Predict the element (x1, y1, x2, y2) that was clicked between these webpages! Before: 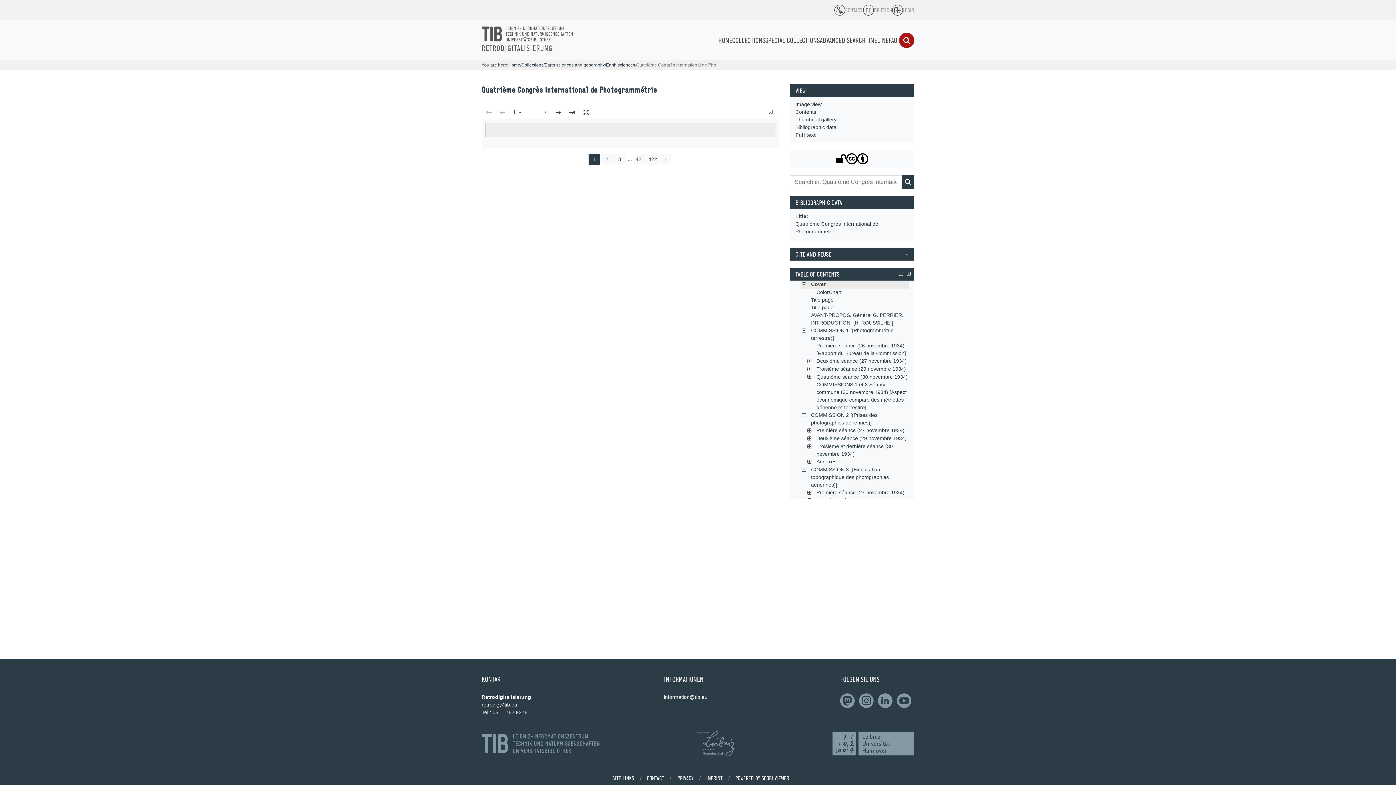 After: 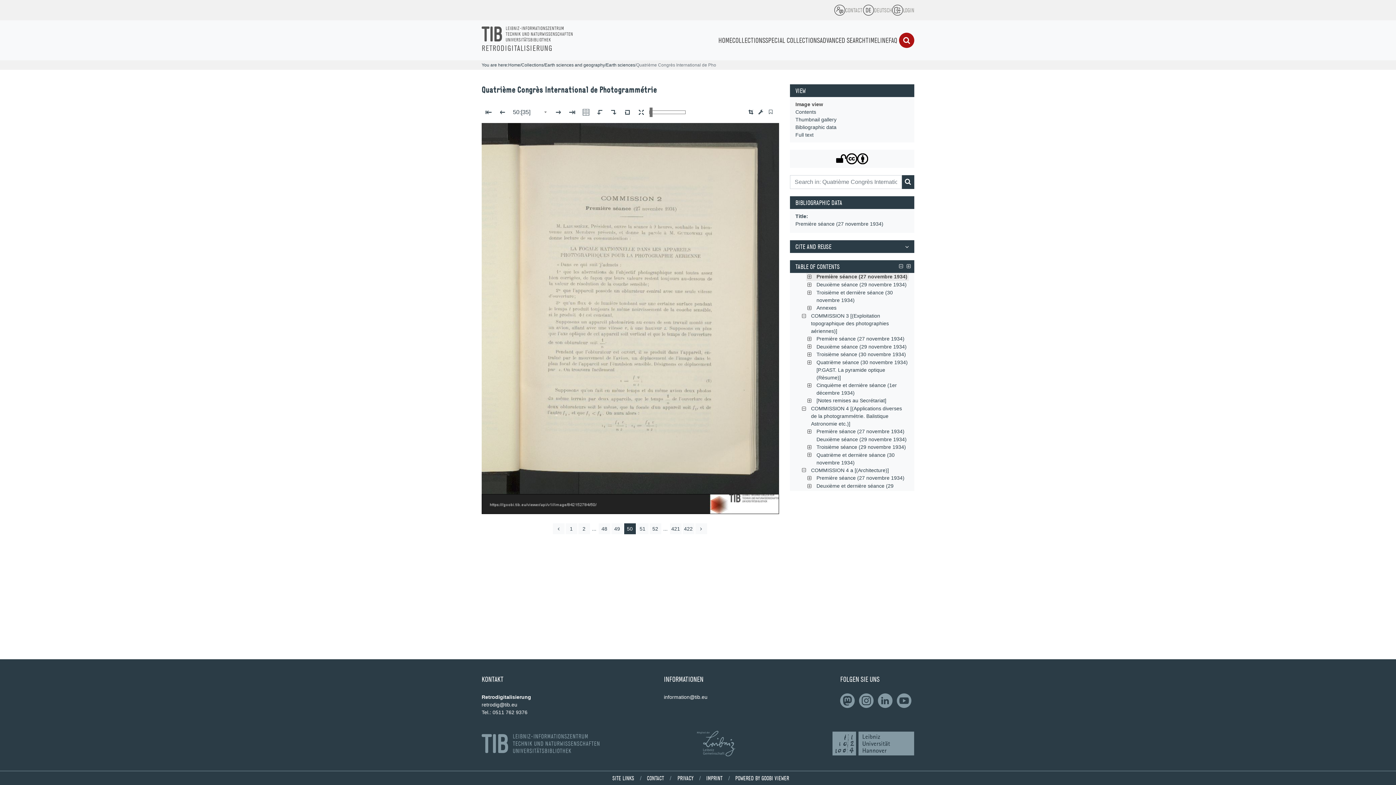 Action: bbox: (816, 427, 904, 433) label: Table of contents: Première séance (27 novembre 1934), LOG_0023